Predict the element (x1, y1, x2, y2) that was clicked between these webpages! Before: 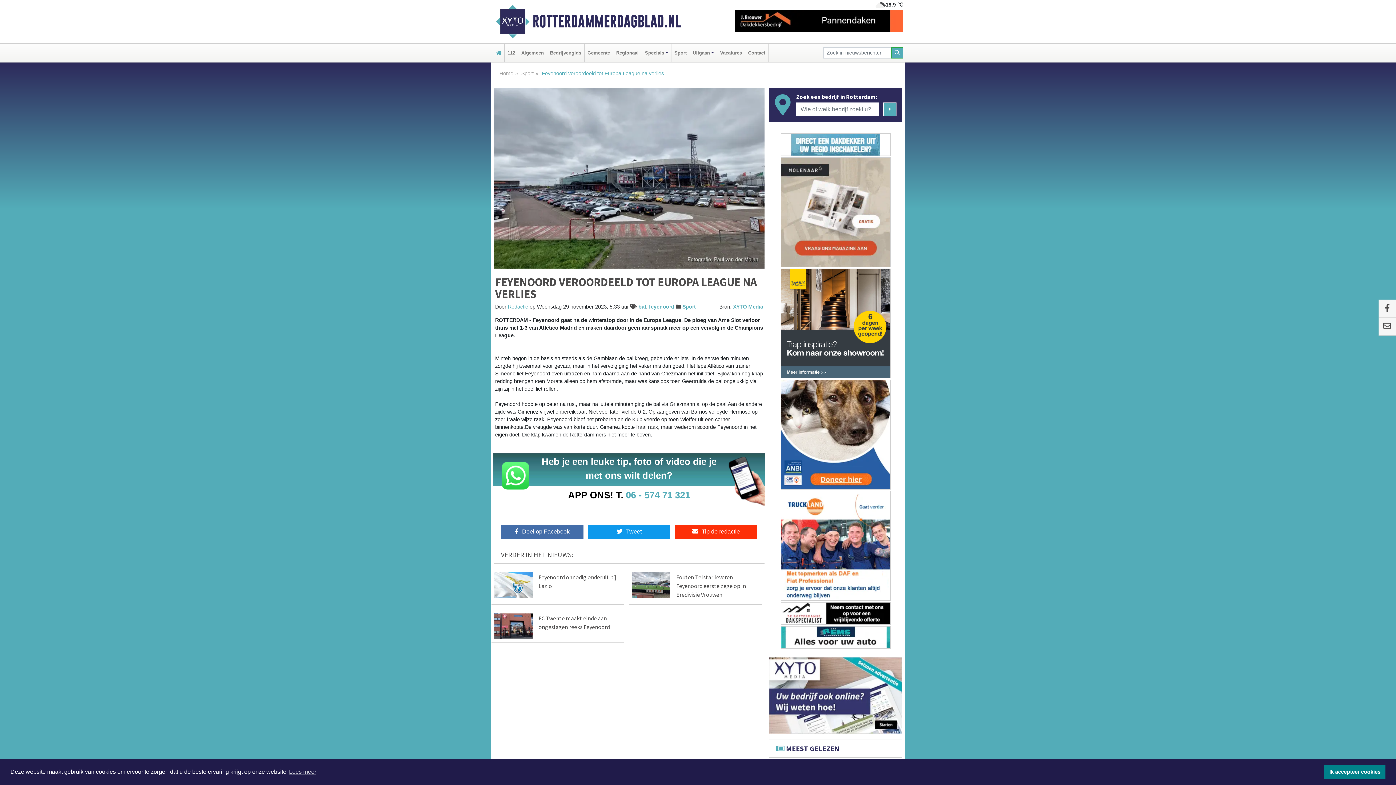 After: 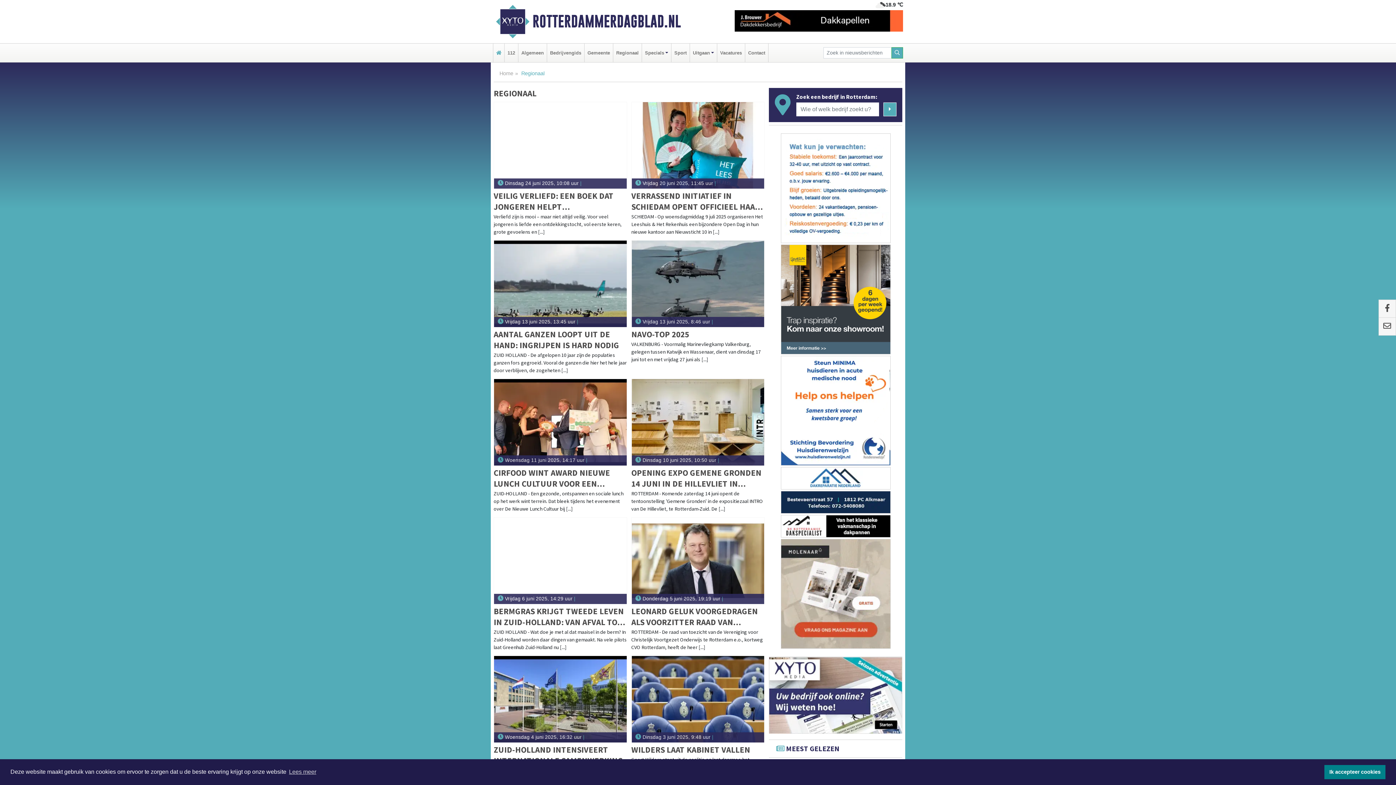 Action: label: Regionaal bbox: (614, 43, 640, 62)